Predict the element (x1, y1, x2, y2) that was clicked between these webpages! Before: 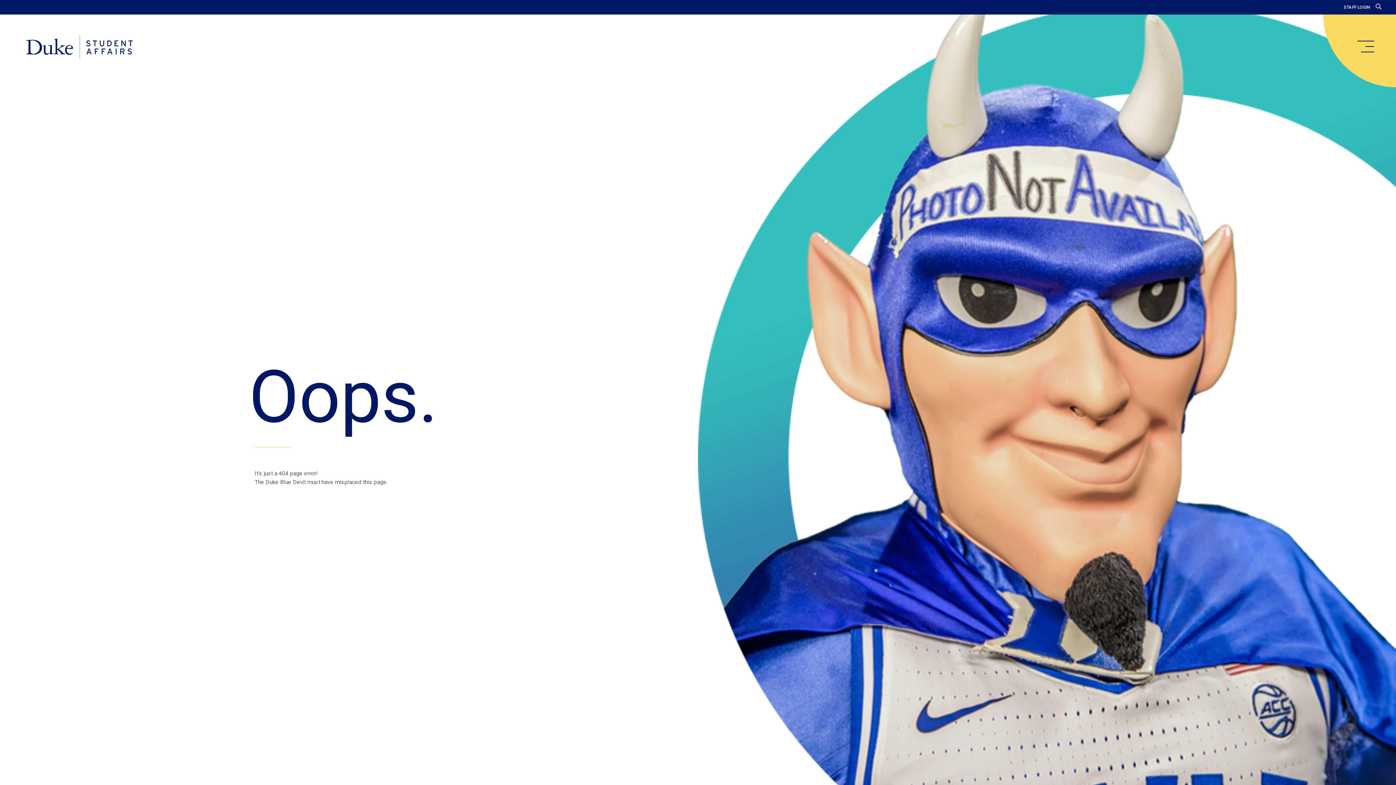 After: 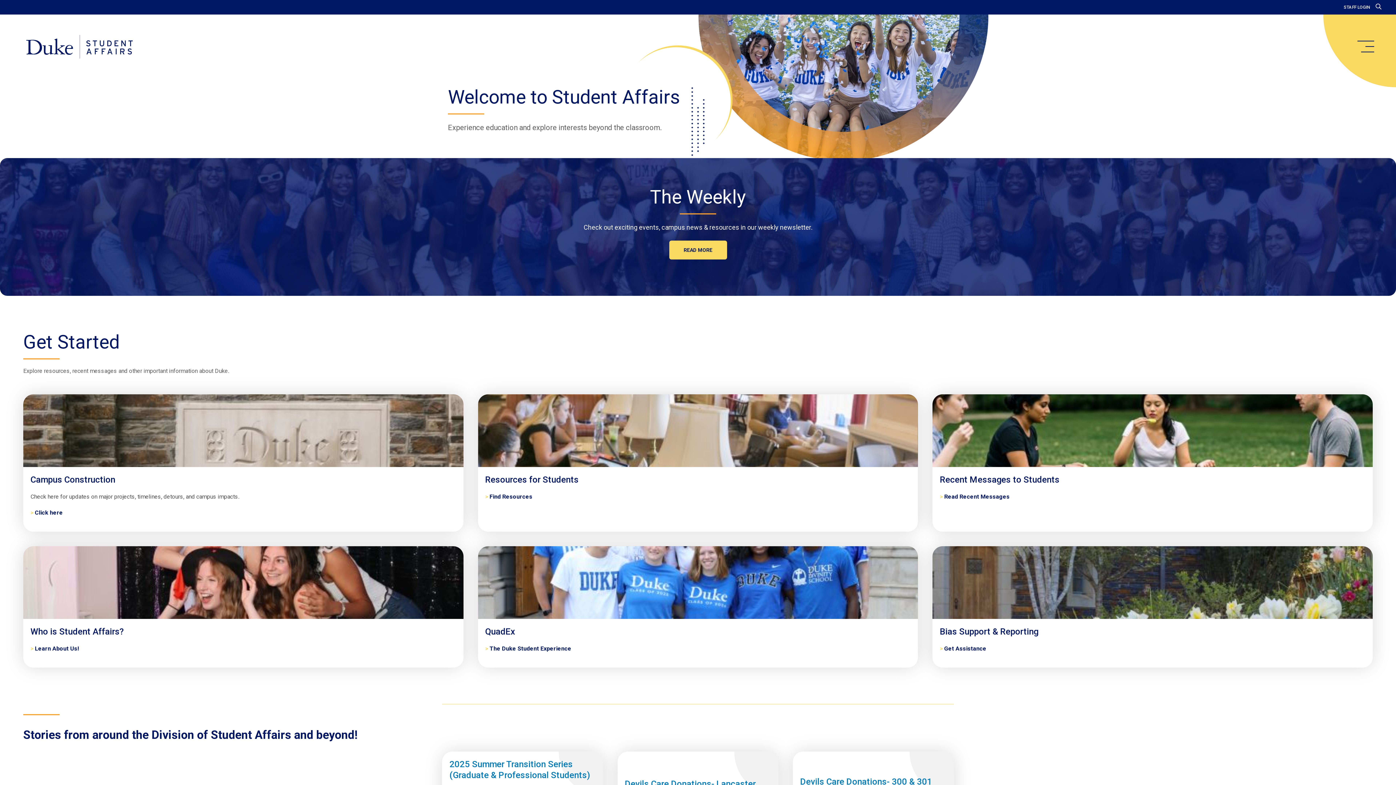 Action: label: Home bbox: (20, 34, 138, 59)